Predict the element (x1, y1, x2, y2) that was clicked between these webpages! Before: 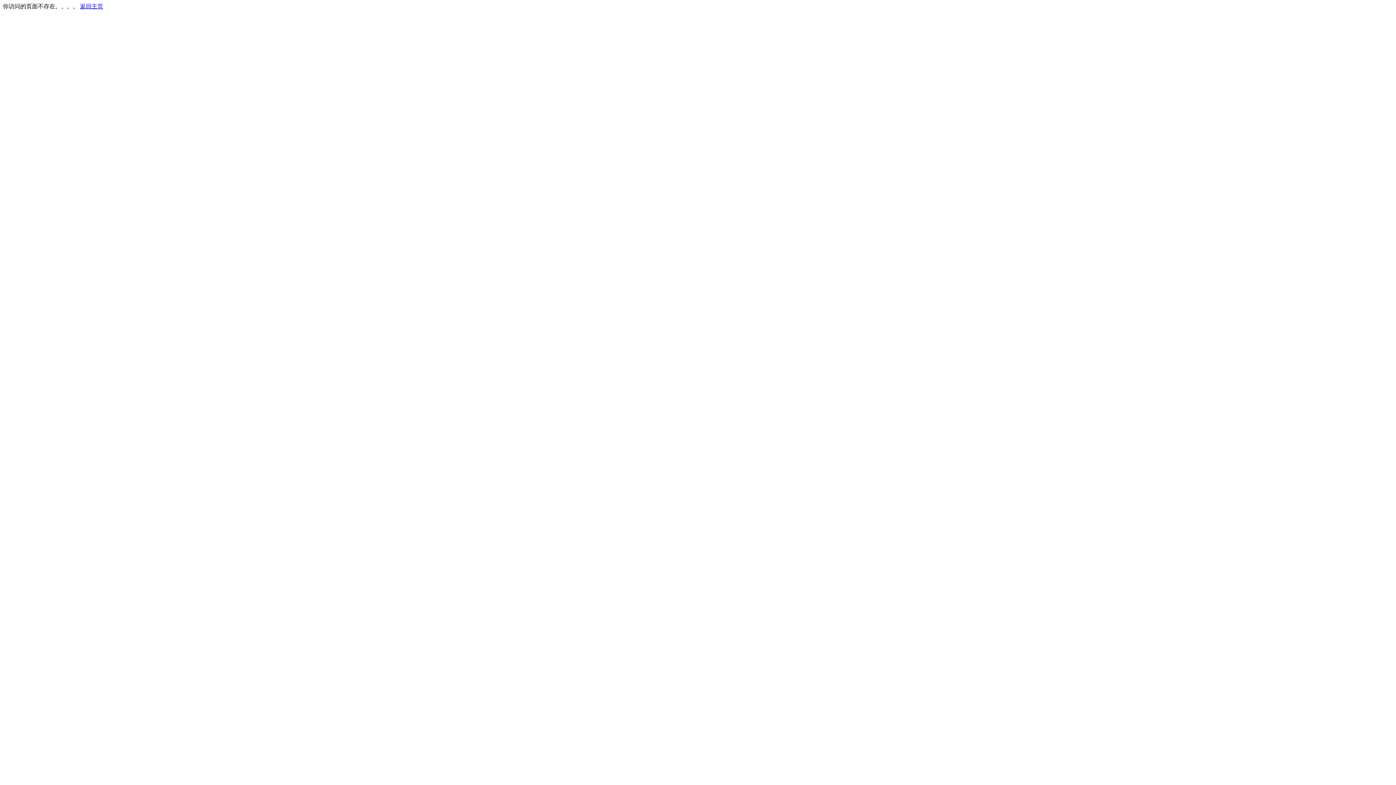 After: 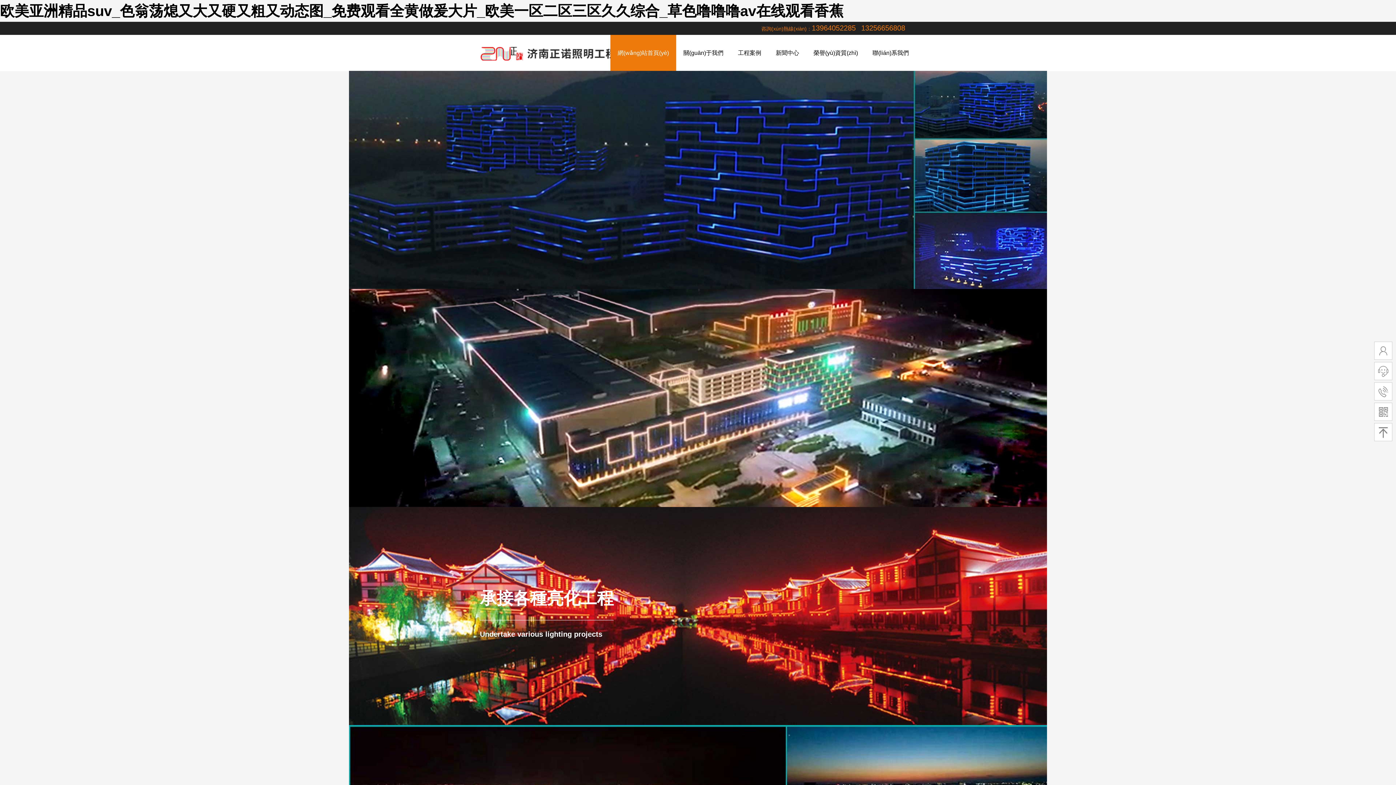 Action: label: 返回主页 bbox: (80, 3, 103, 9)